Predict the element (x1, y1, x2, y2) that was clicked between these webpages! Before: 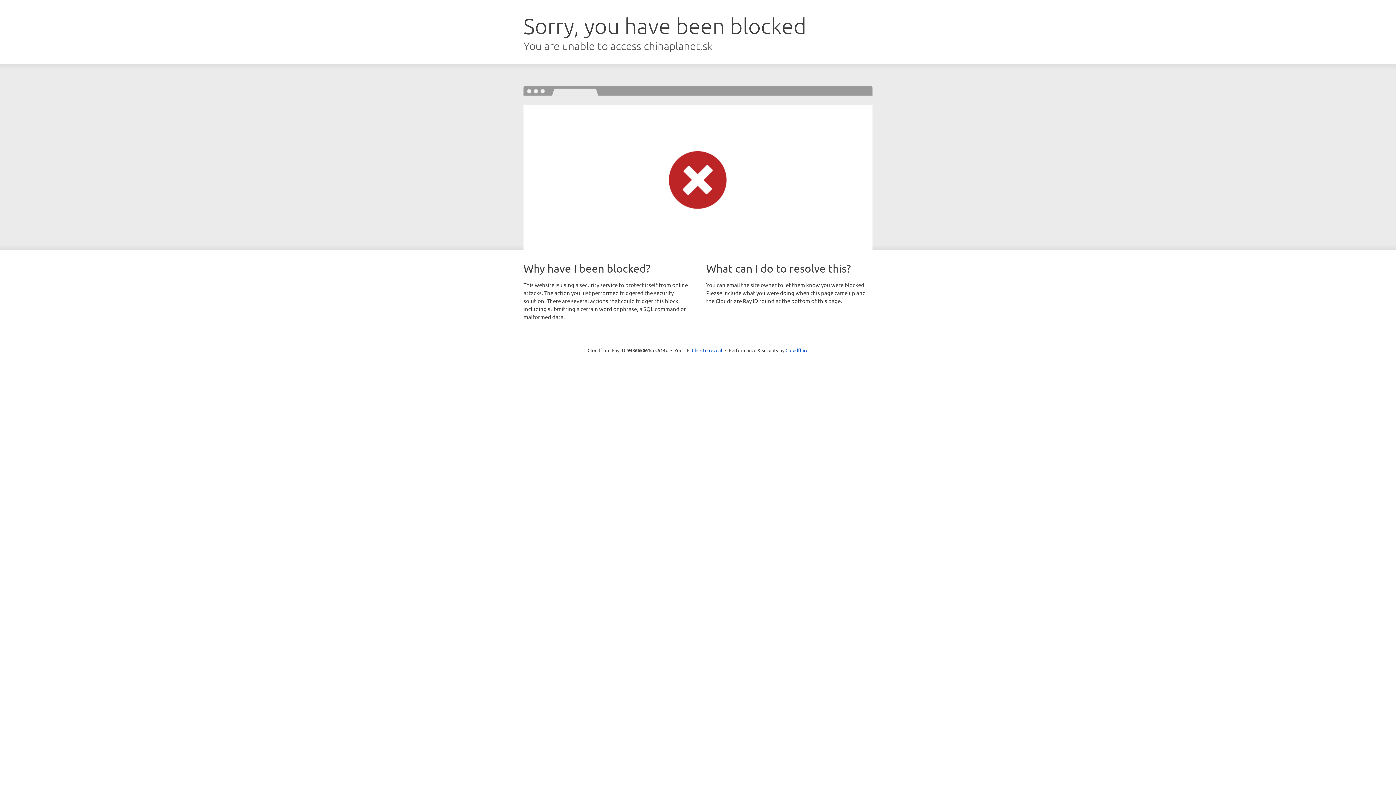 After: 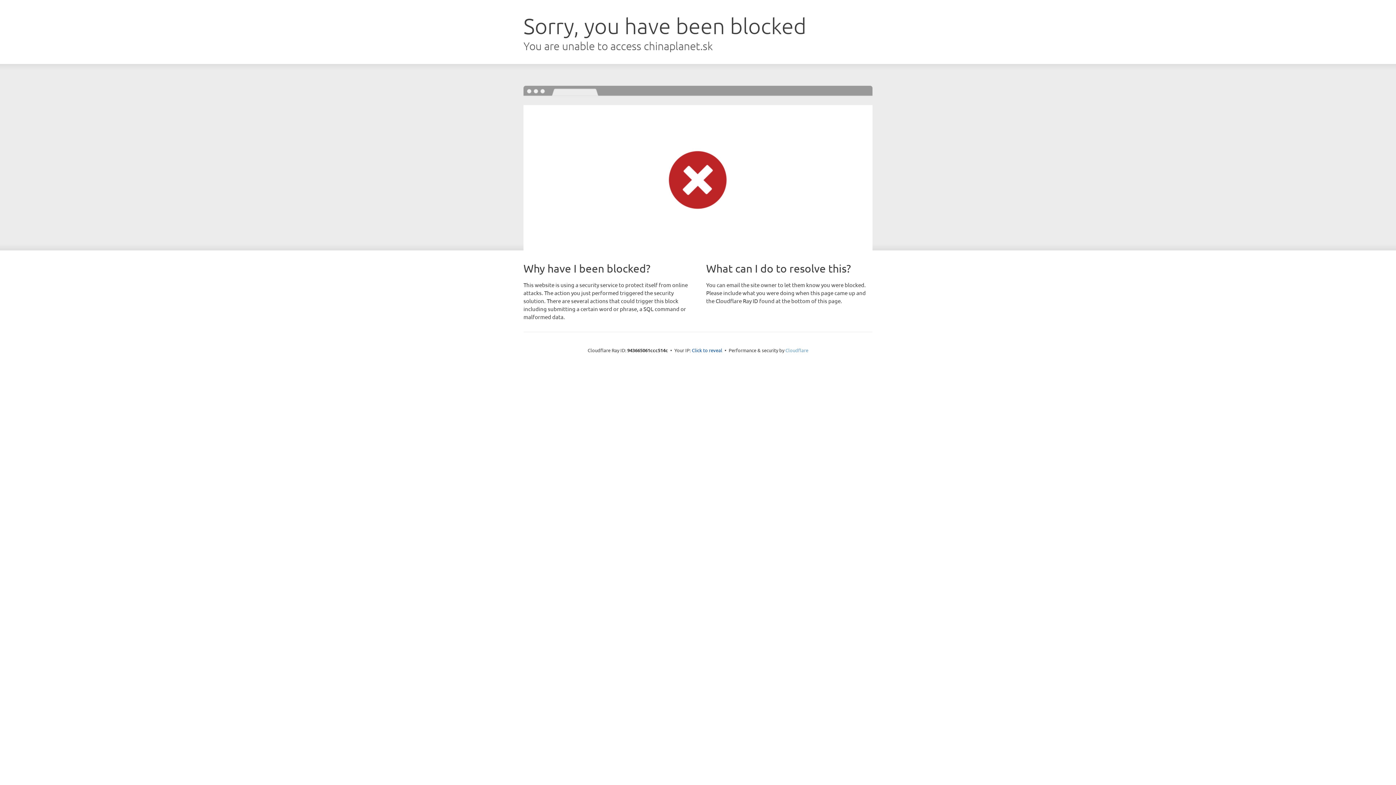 Action: label: Cloudflare bbox: (785, 347, 808, 353)